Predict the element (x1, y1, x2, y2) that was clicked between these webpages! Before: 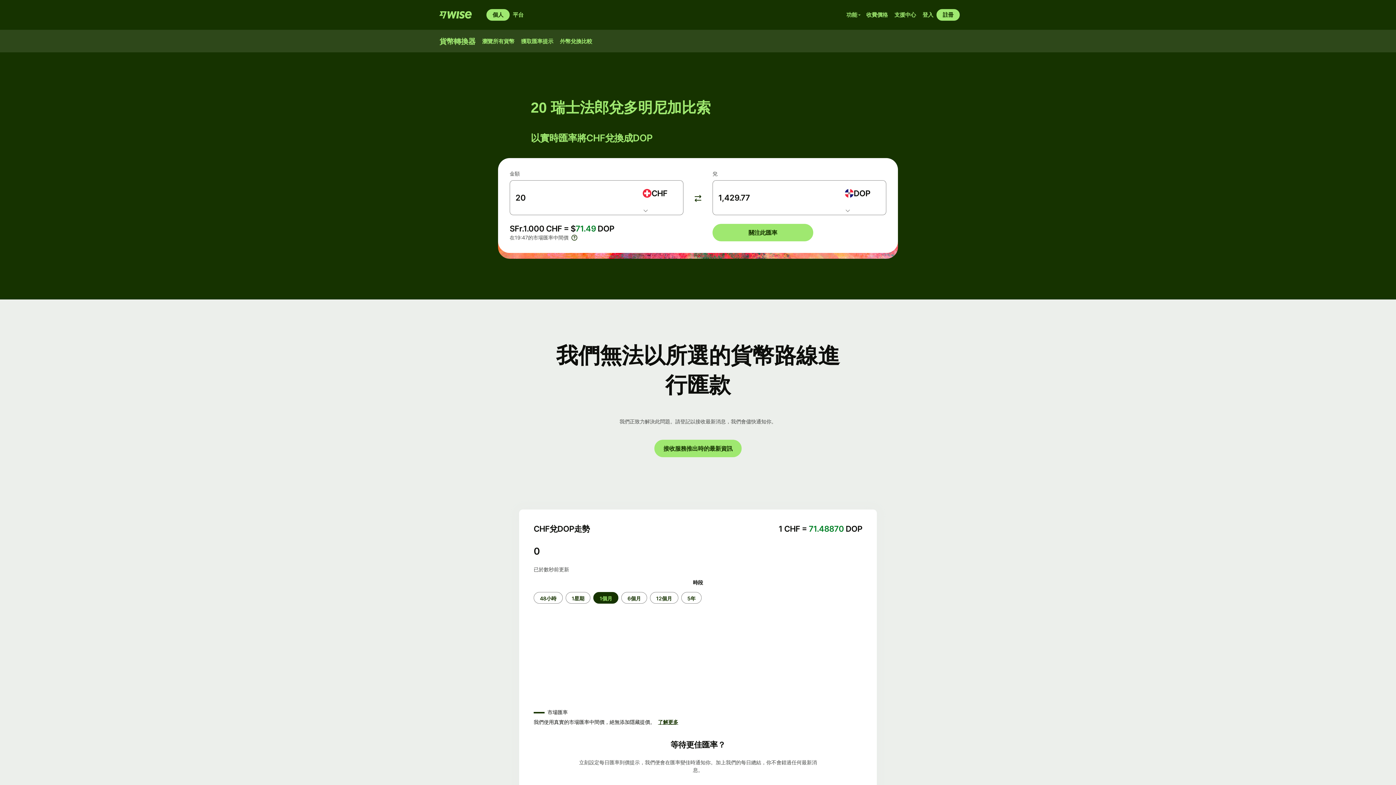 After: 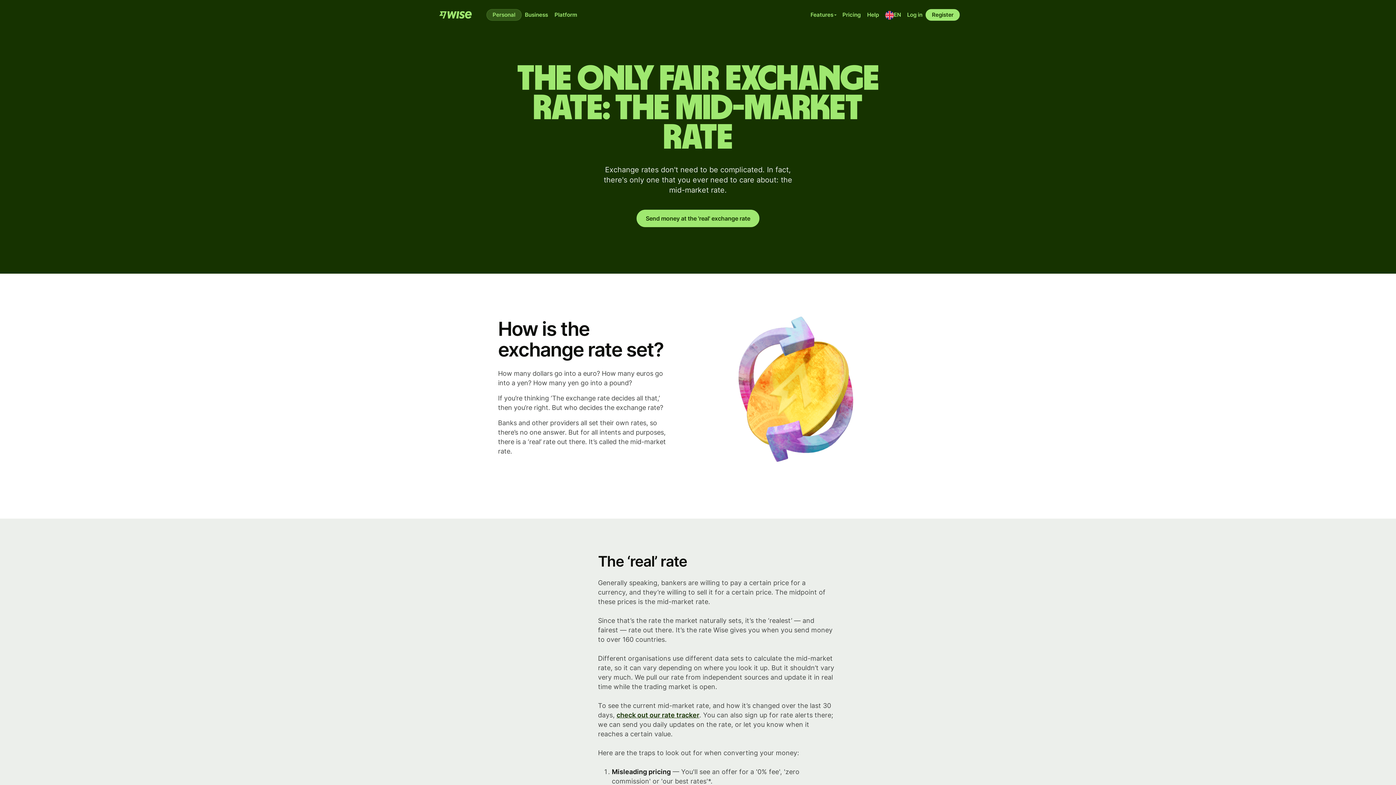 Action: bbox: (571, 234, 577, 240) label: 市場兌換率